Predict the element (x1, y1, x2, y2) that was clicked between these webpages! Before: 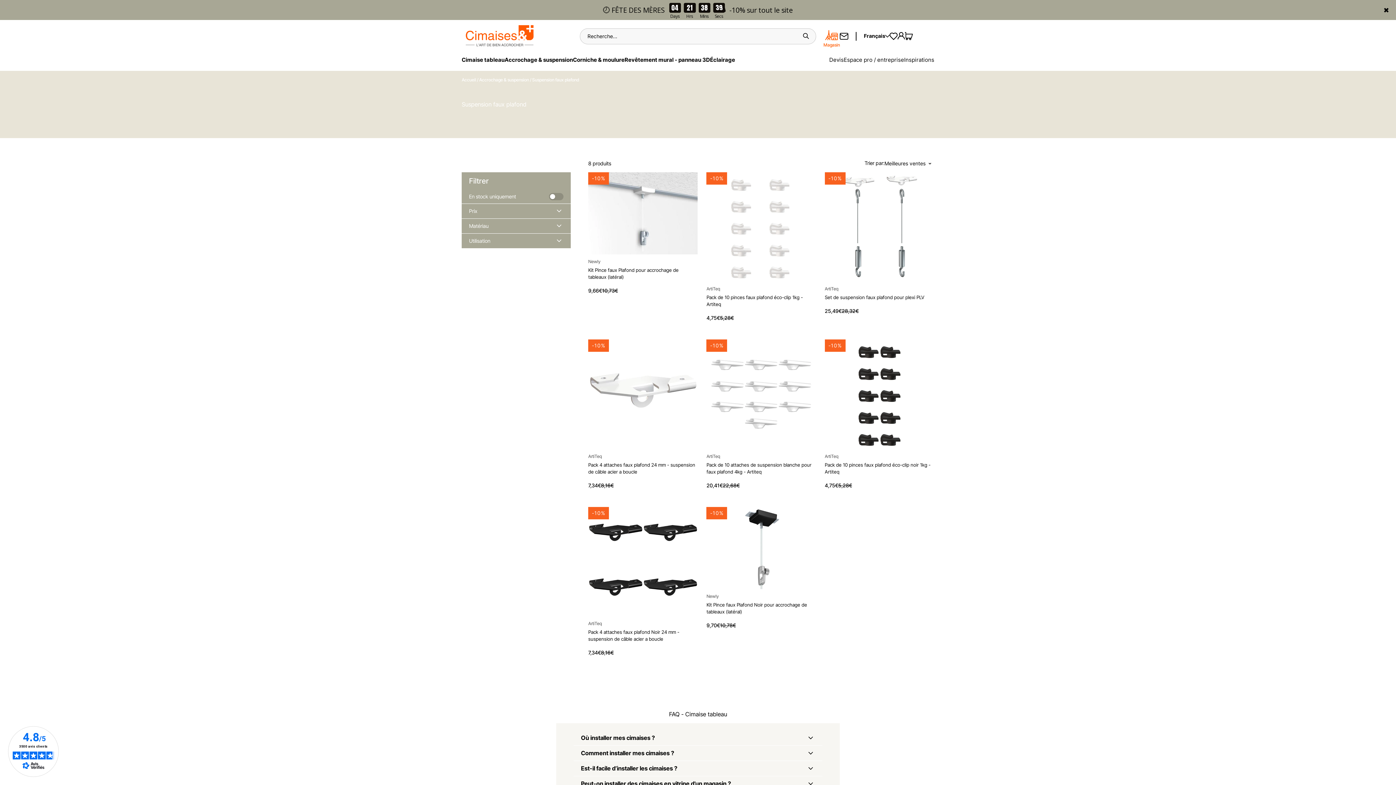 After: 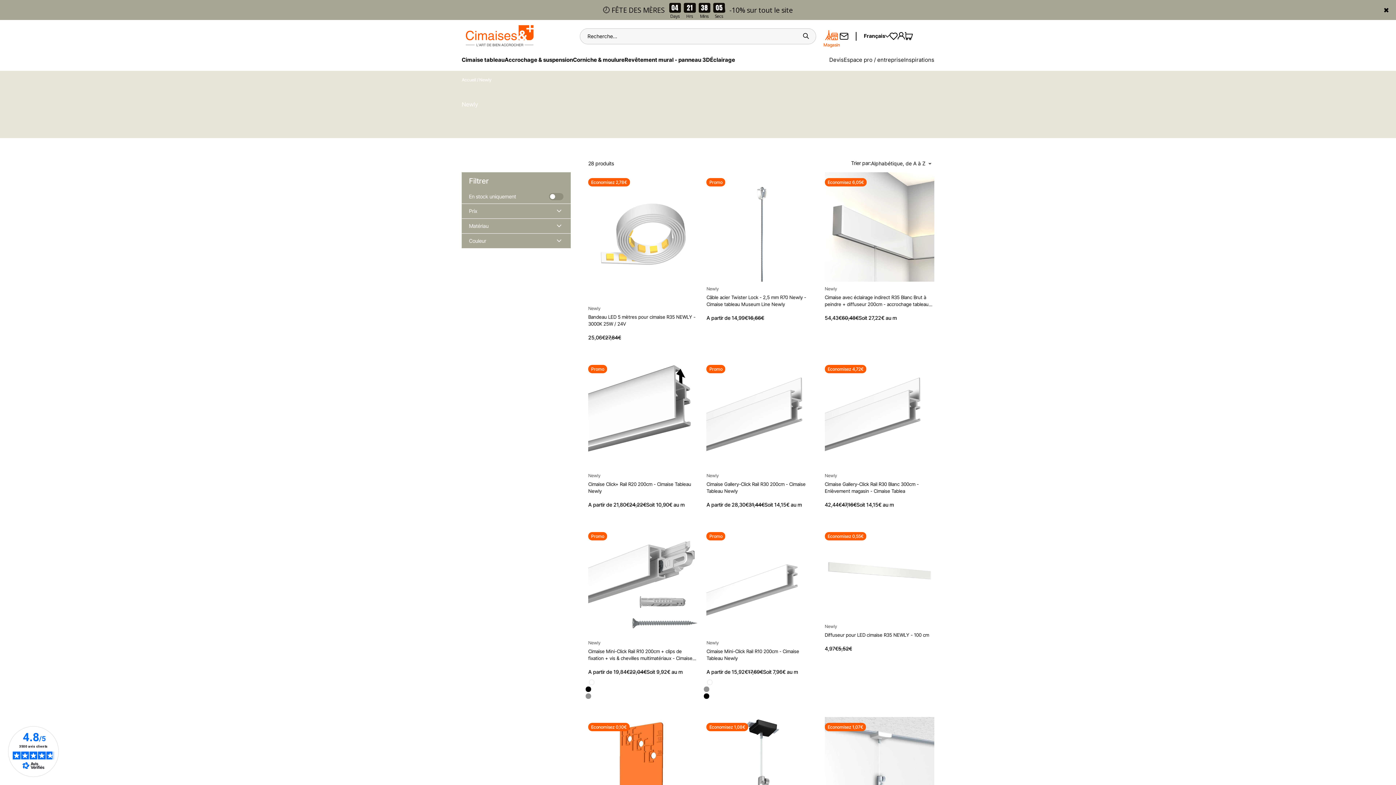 Action: label: Newly bbox: (706, 592, 719, 600)